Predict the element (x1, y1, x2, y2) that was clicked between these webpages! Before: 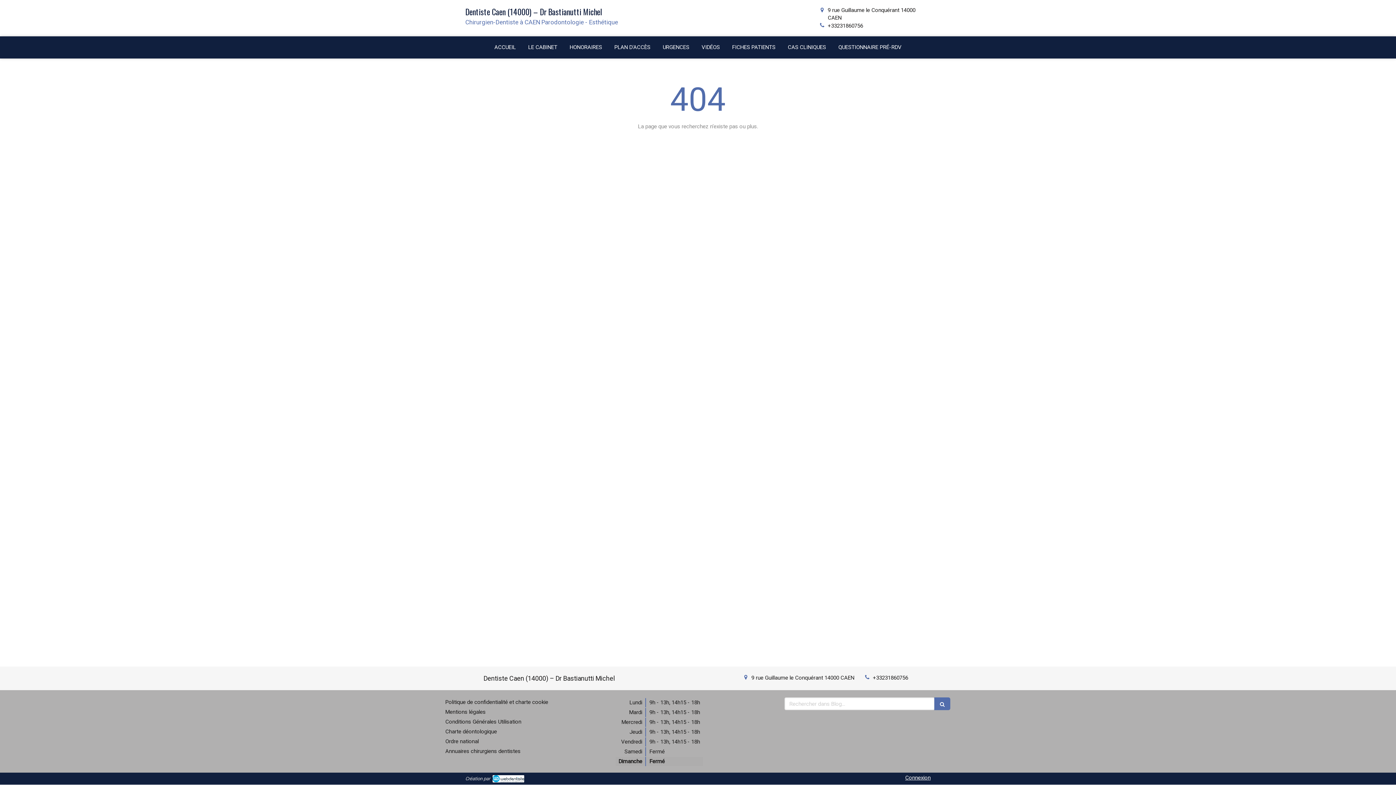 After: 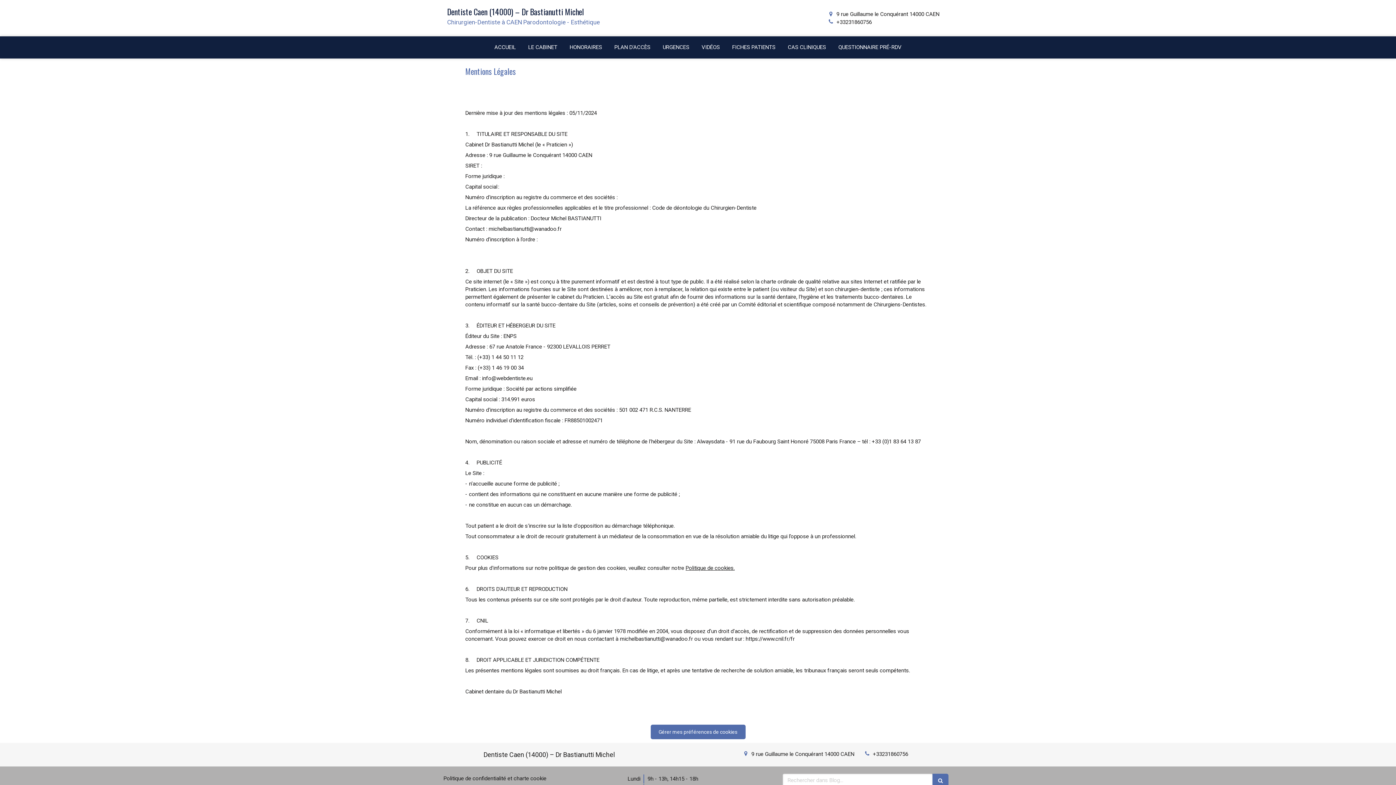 Action: label: Mentions légales bbox: (445, 709, 485, 715)